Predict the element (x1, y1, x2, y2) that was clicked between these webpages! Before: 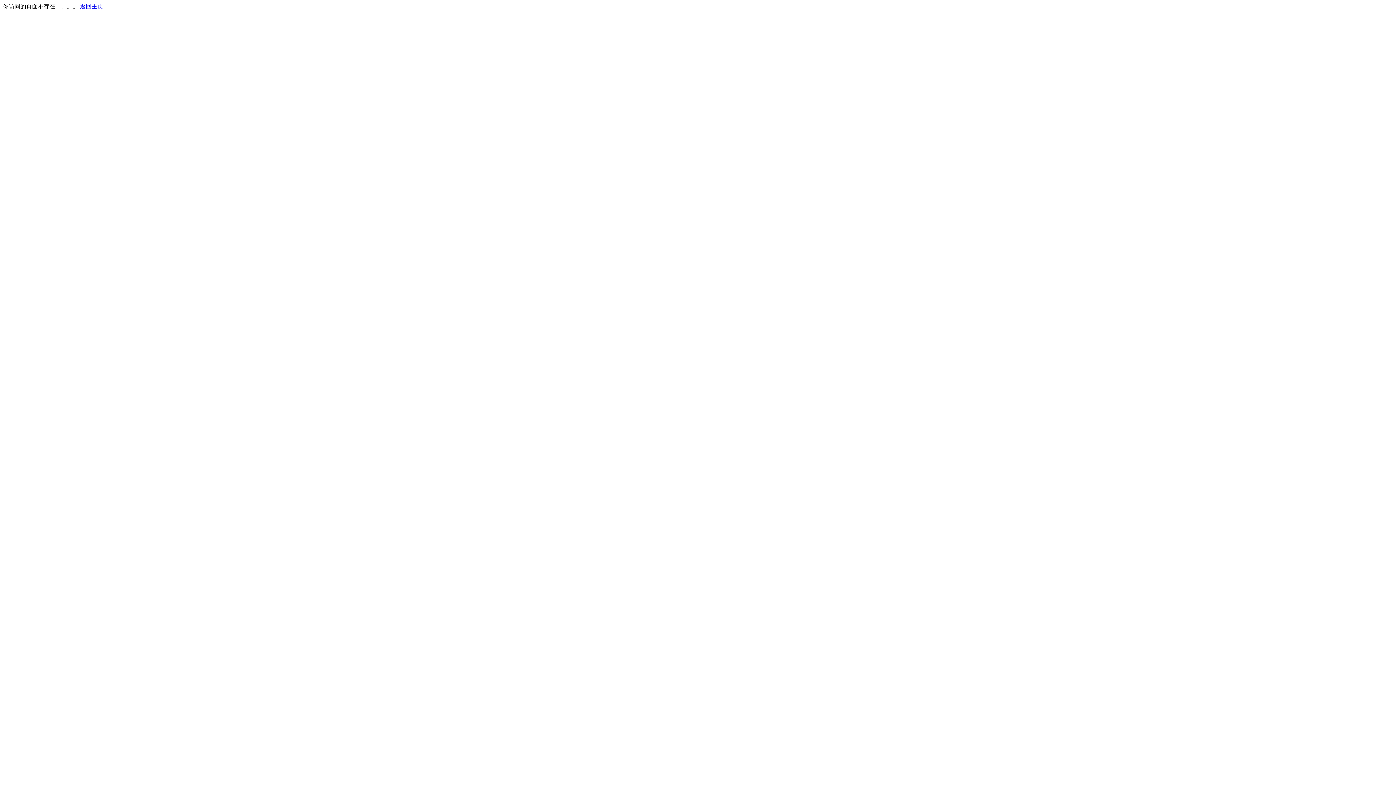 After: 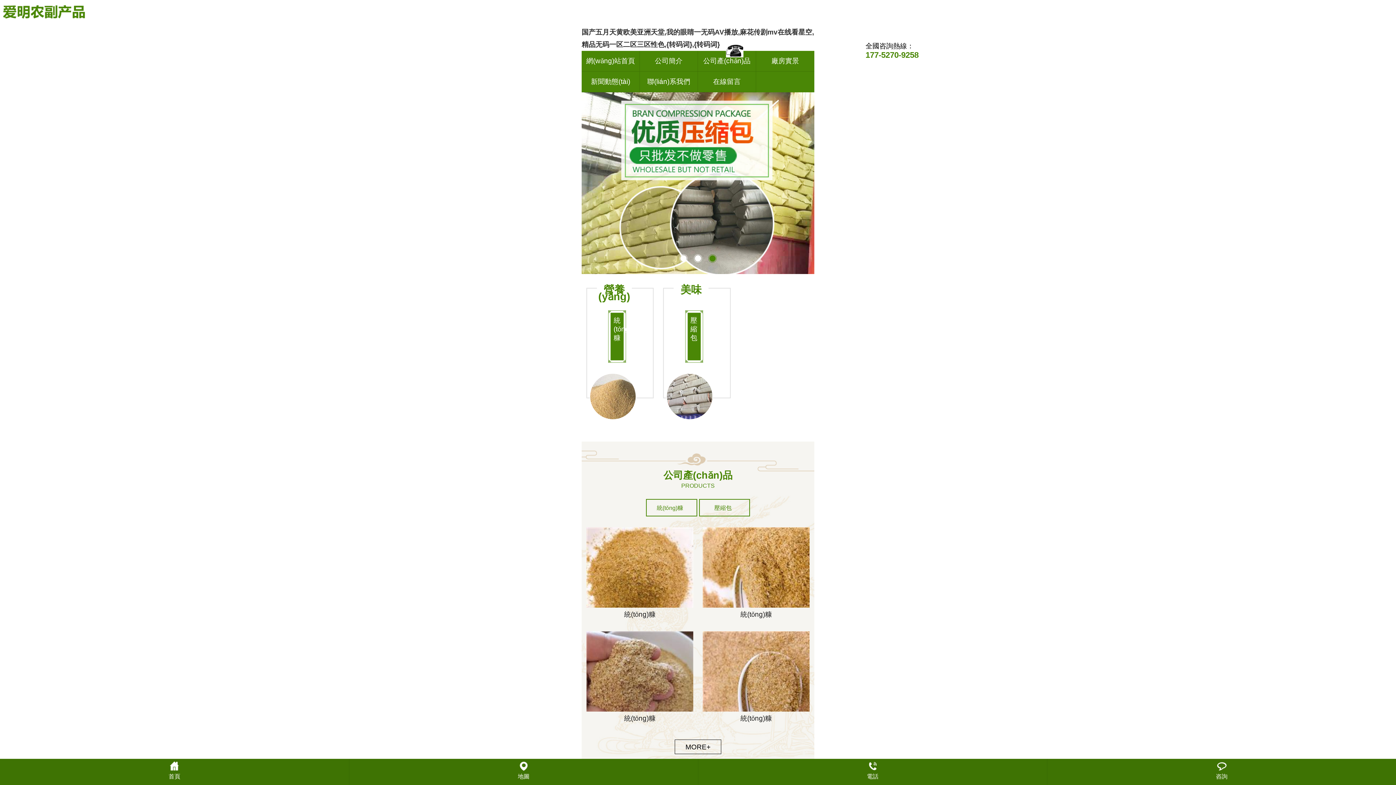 Action: label: 返回主页 bbox: (80, 3, 103, 9)